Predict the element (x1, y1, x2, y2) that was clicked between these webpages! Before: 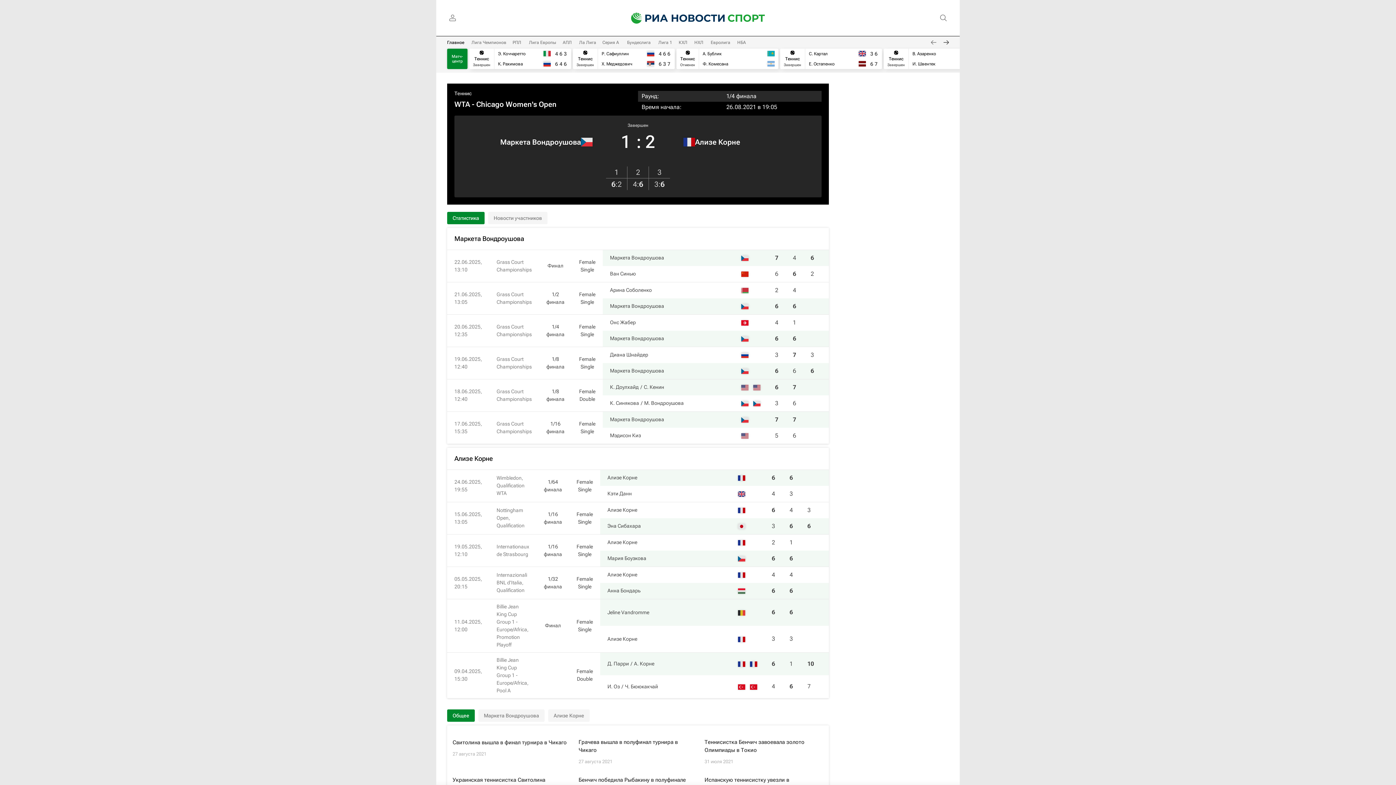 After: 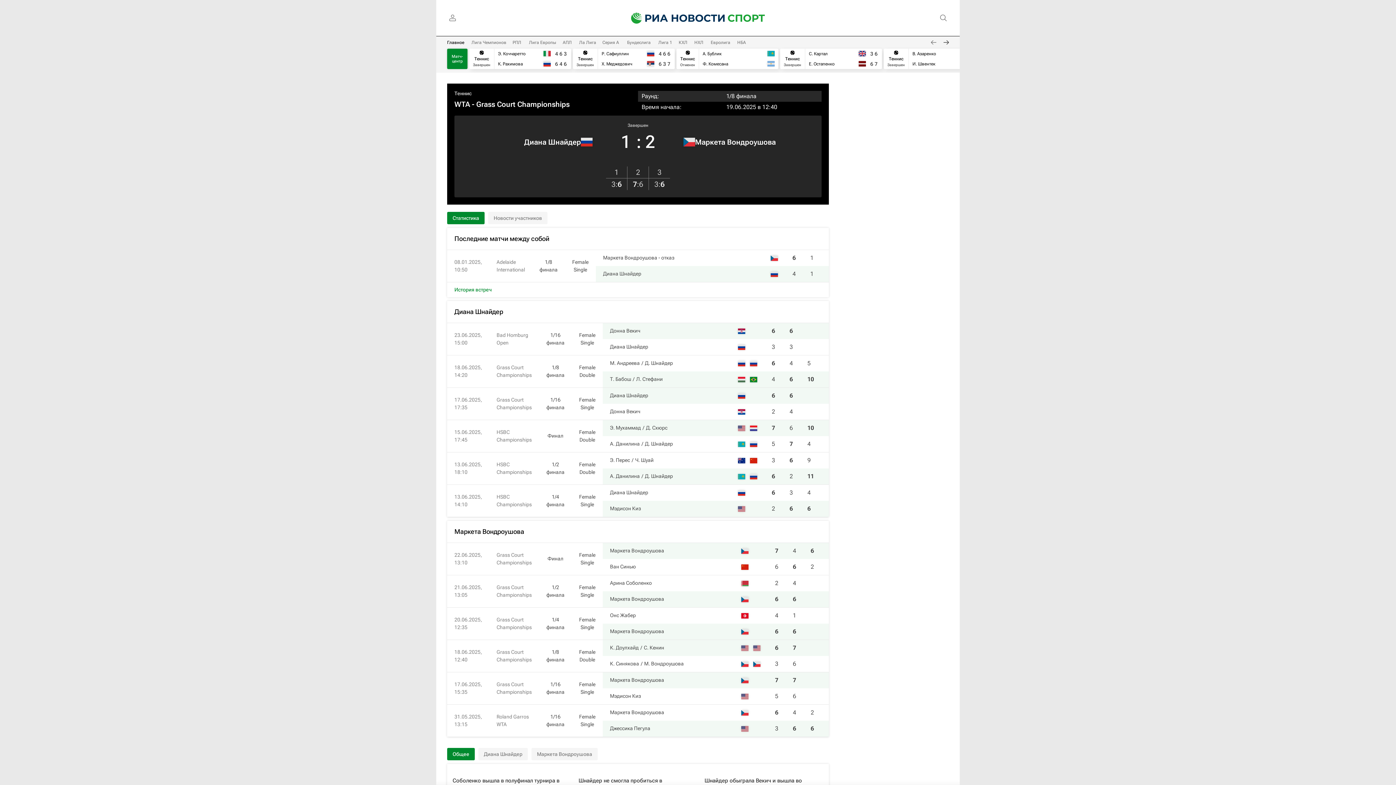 Action: bbox: (775, 351, 778, 358) label: 3